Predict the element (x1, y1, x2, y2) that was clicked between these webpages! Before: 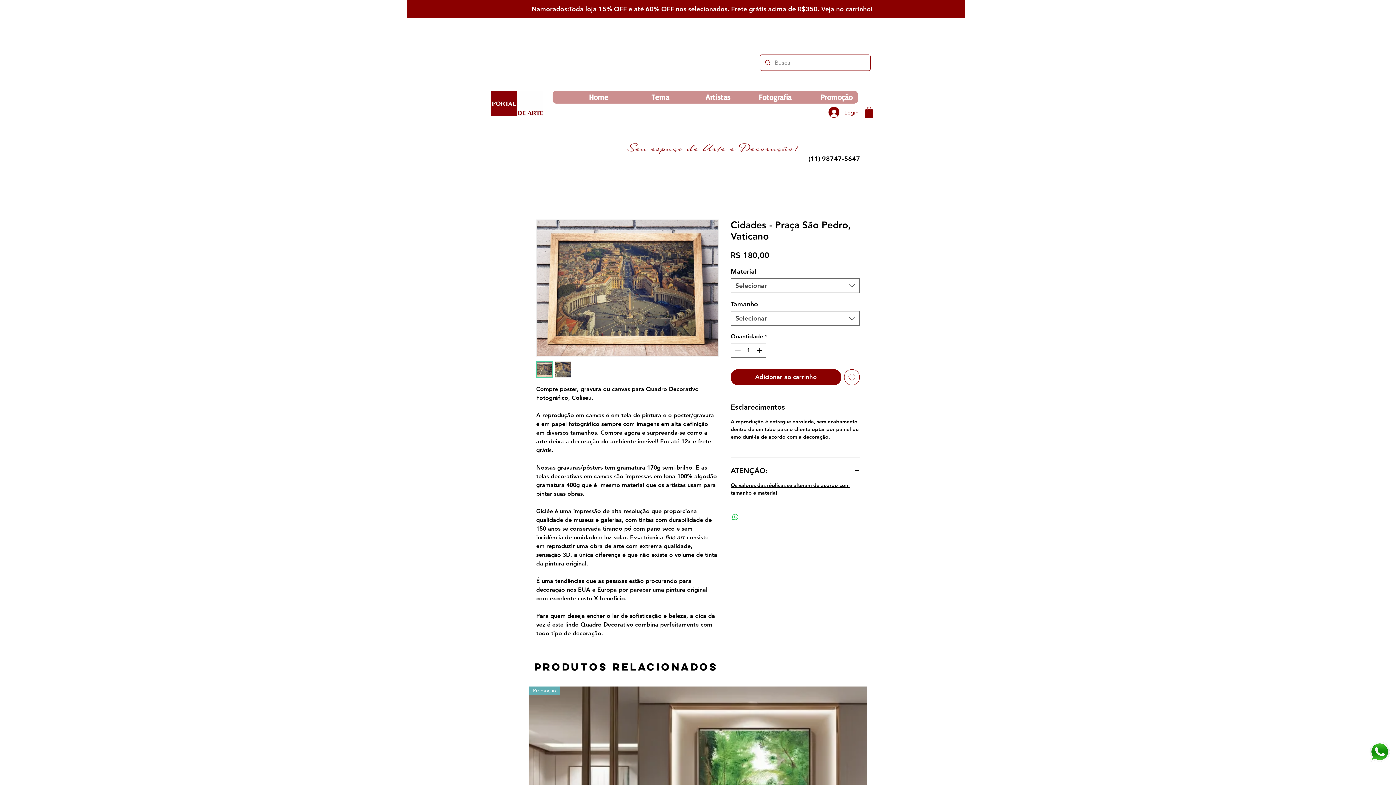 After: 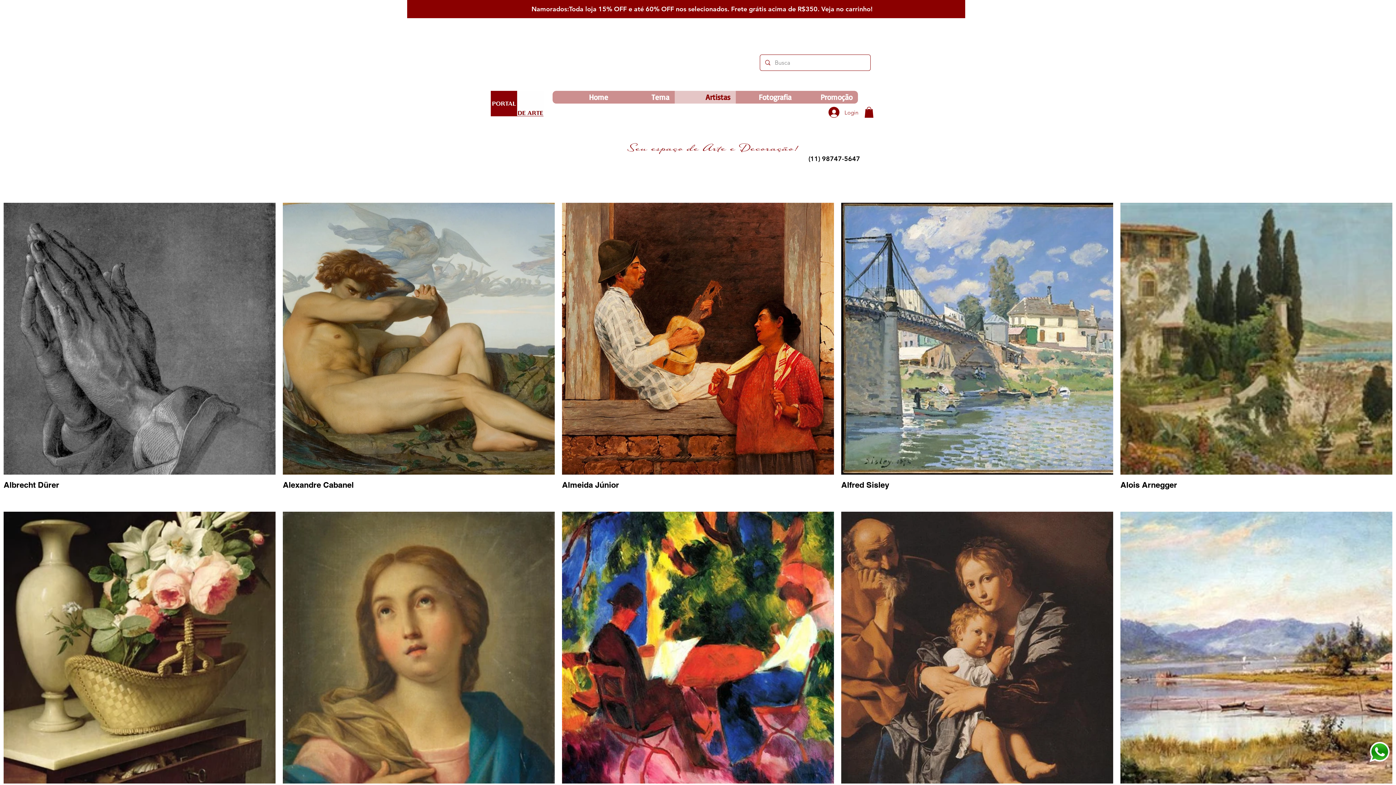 Action: label: Artistas bbox: (674, 90, 736, 103)